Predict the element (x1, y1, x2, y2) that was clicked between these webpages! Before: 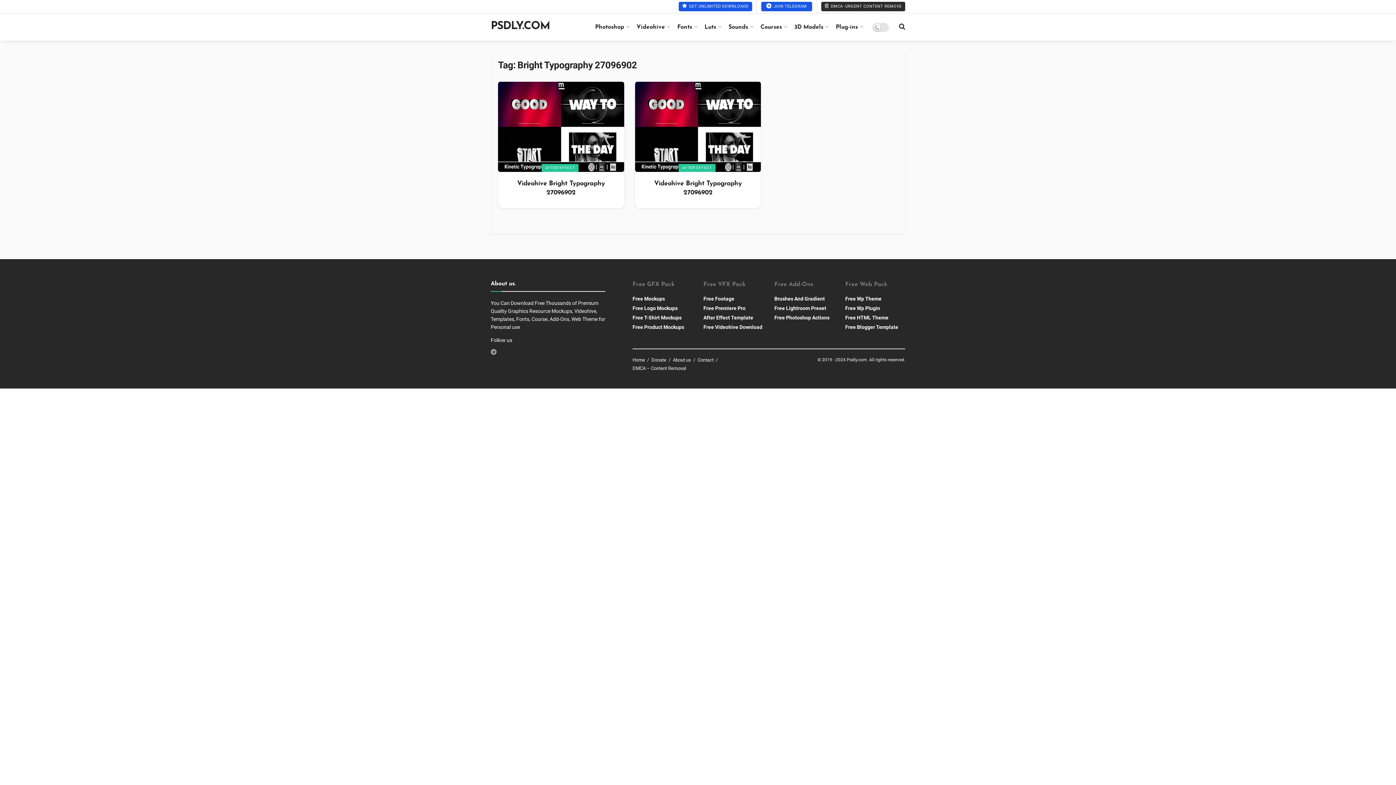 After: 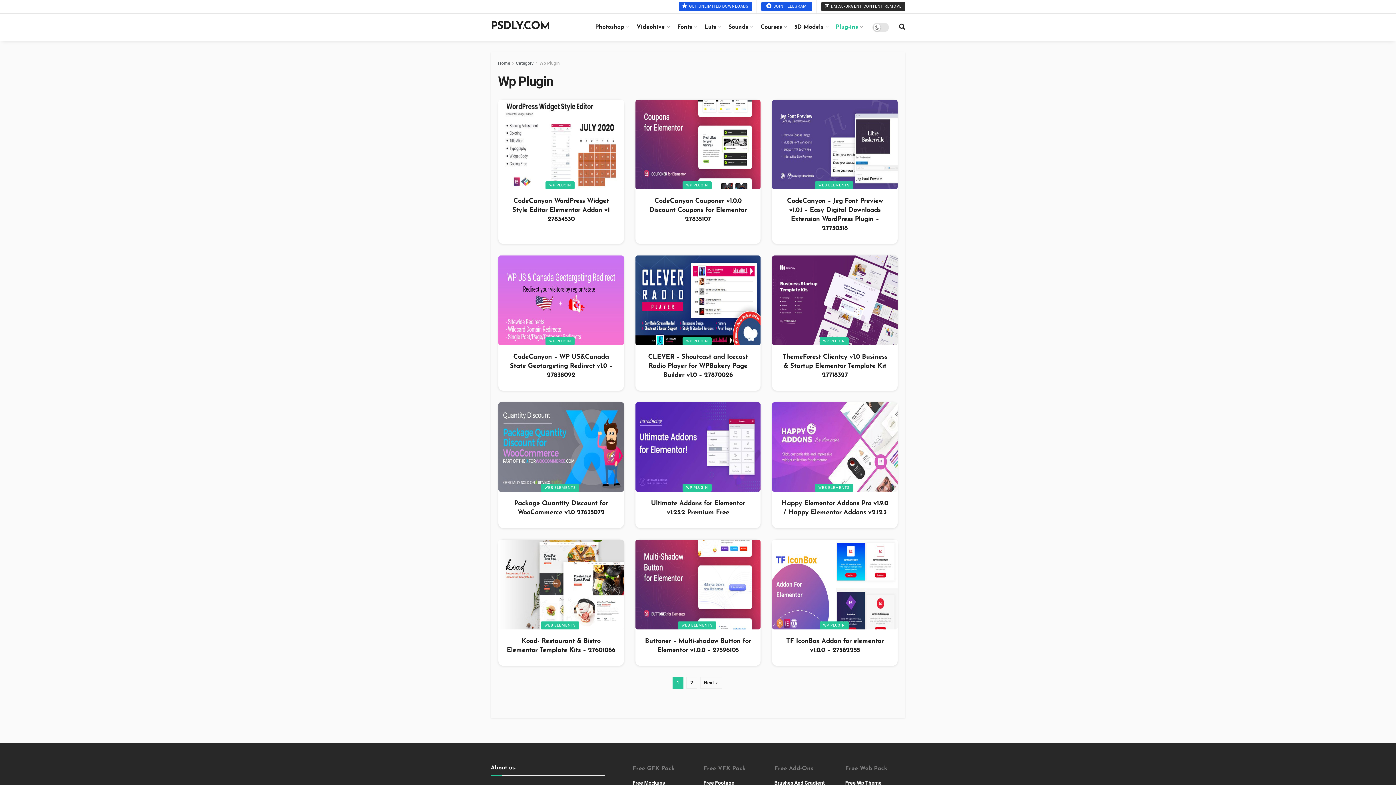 Action: label: Free Wp Plugin bbox: (845, 305, 880, 311)